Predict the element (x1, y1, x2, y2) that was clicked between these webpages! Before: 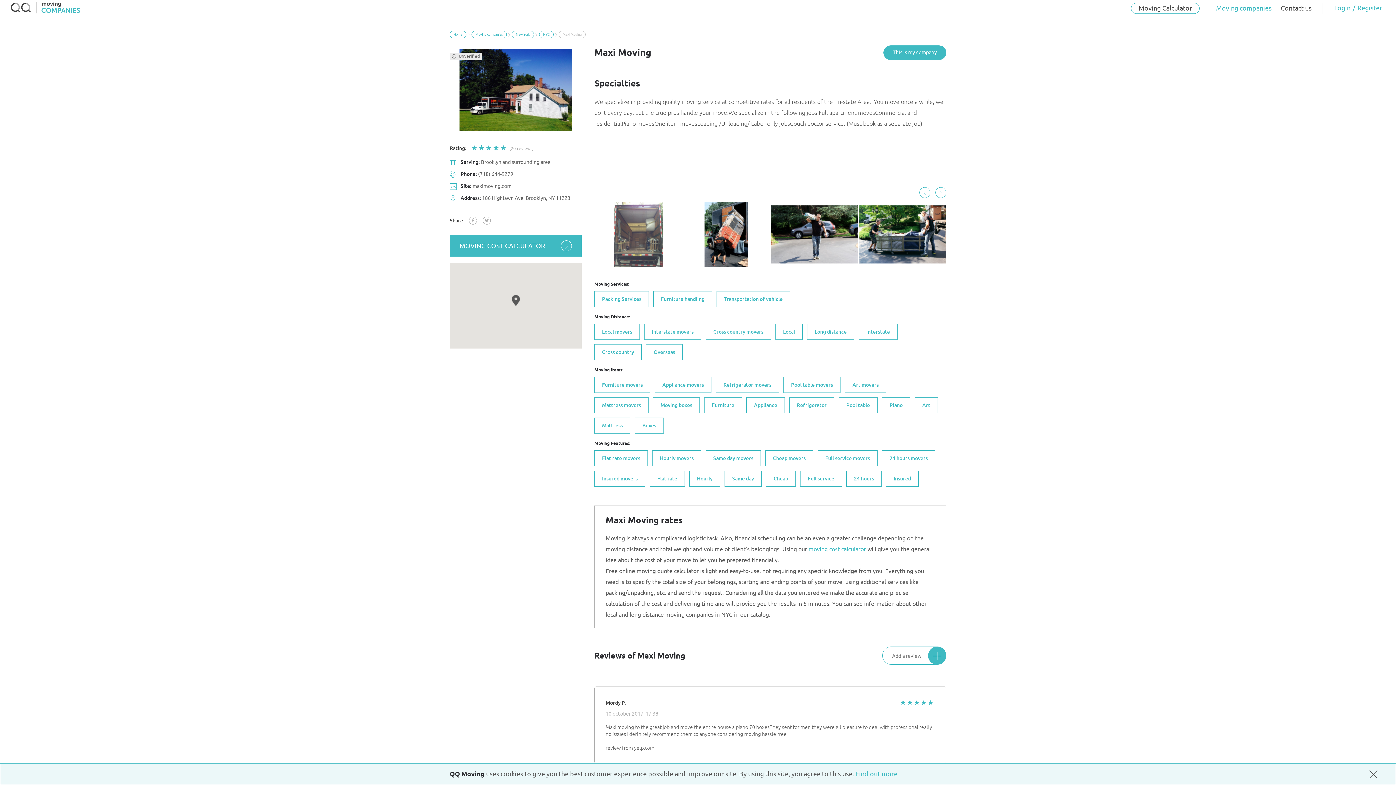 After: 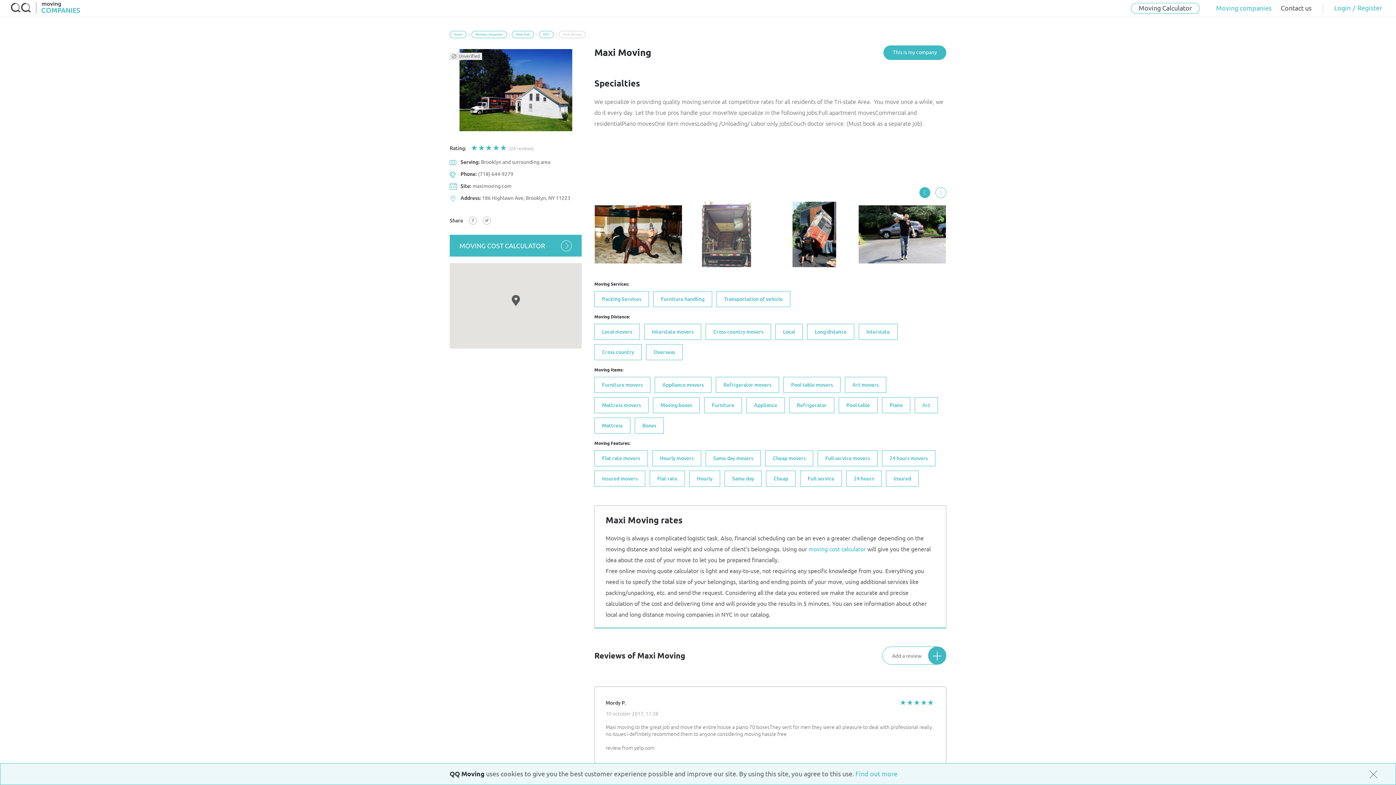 Action: bbox: (919, 187, 930, 198)